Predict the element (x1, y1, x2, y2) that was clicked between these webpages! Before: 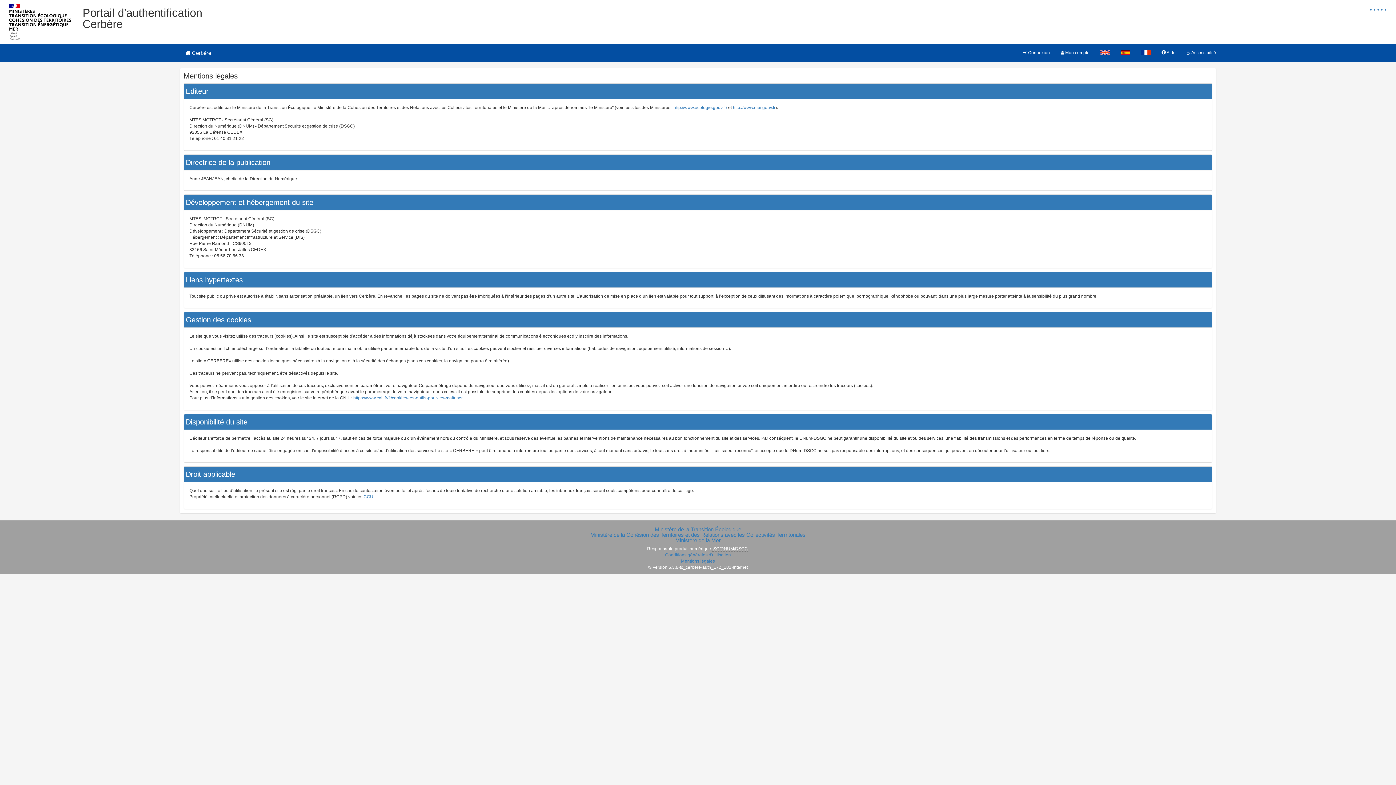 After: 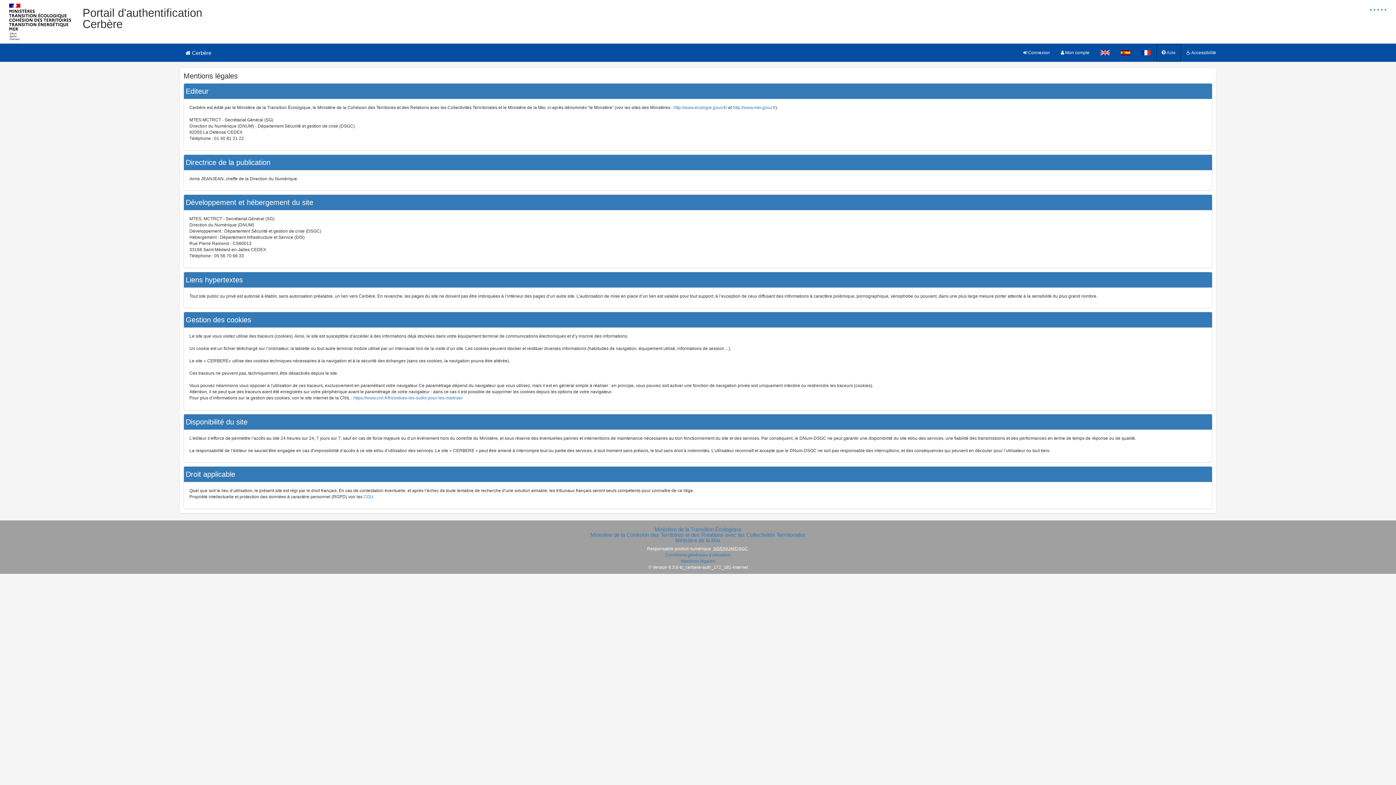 Action: label:  Aide bbox: (1156, 43, 1181, 61)